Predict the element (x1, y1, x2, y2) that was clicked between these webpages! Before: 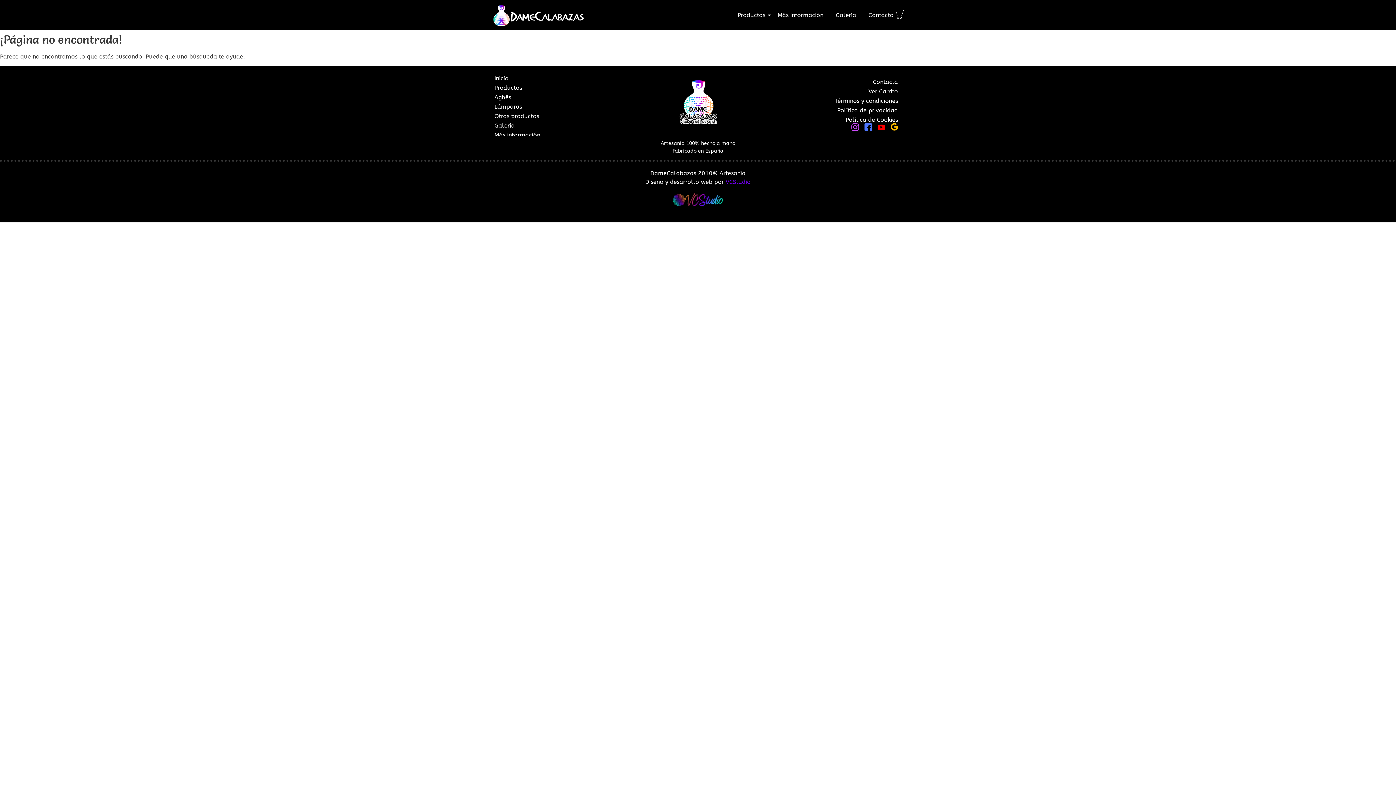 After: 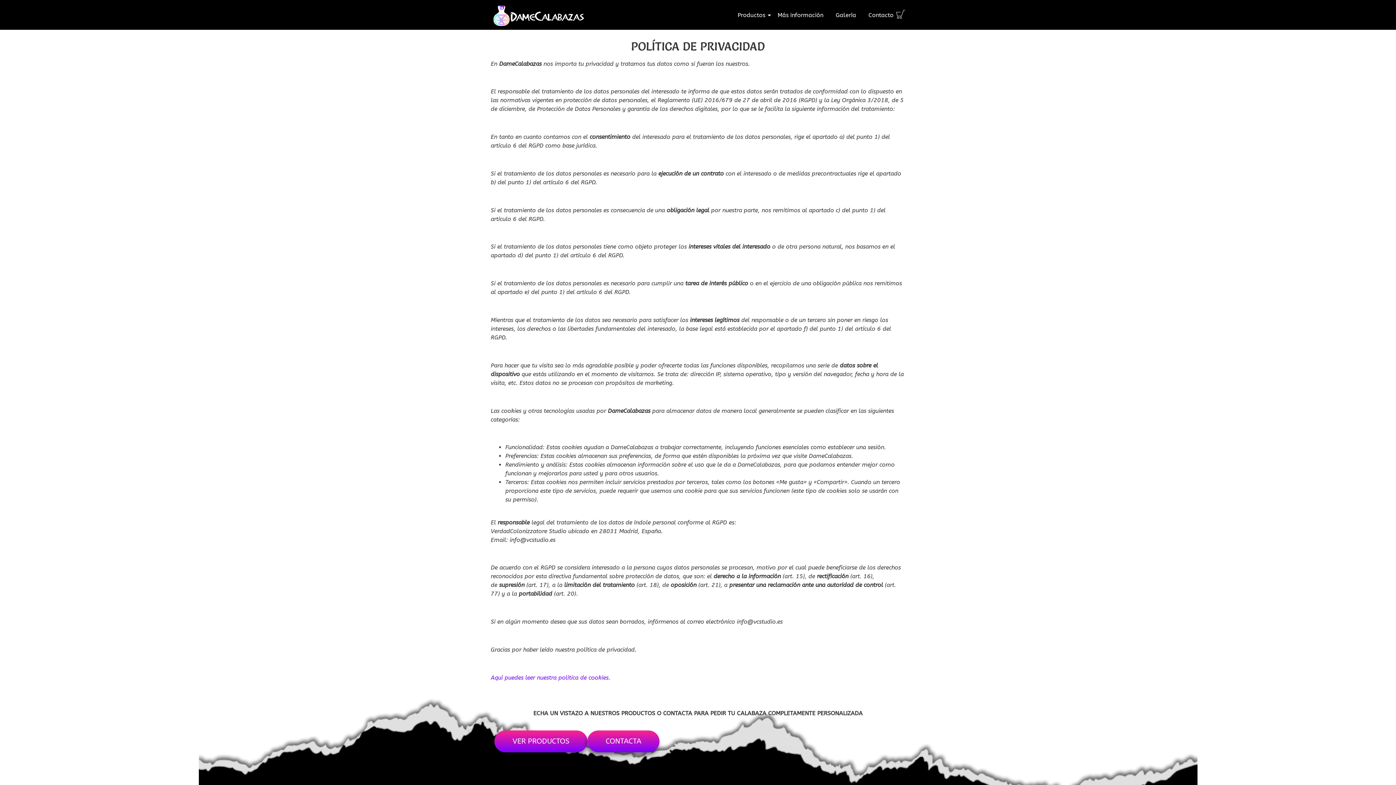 Action: bbox: (833, 105, 901, 114) label: Política de privacidad